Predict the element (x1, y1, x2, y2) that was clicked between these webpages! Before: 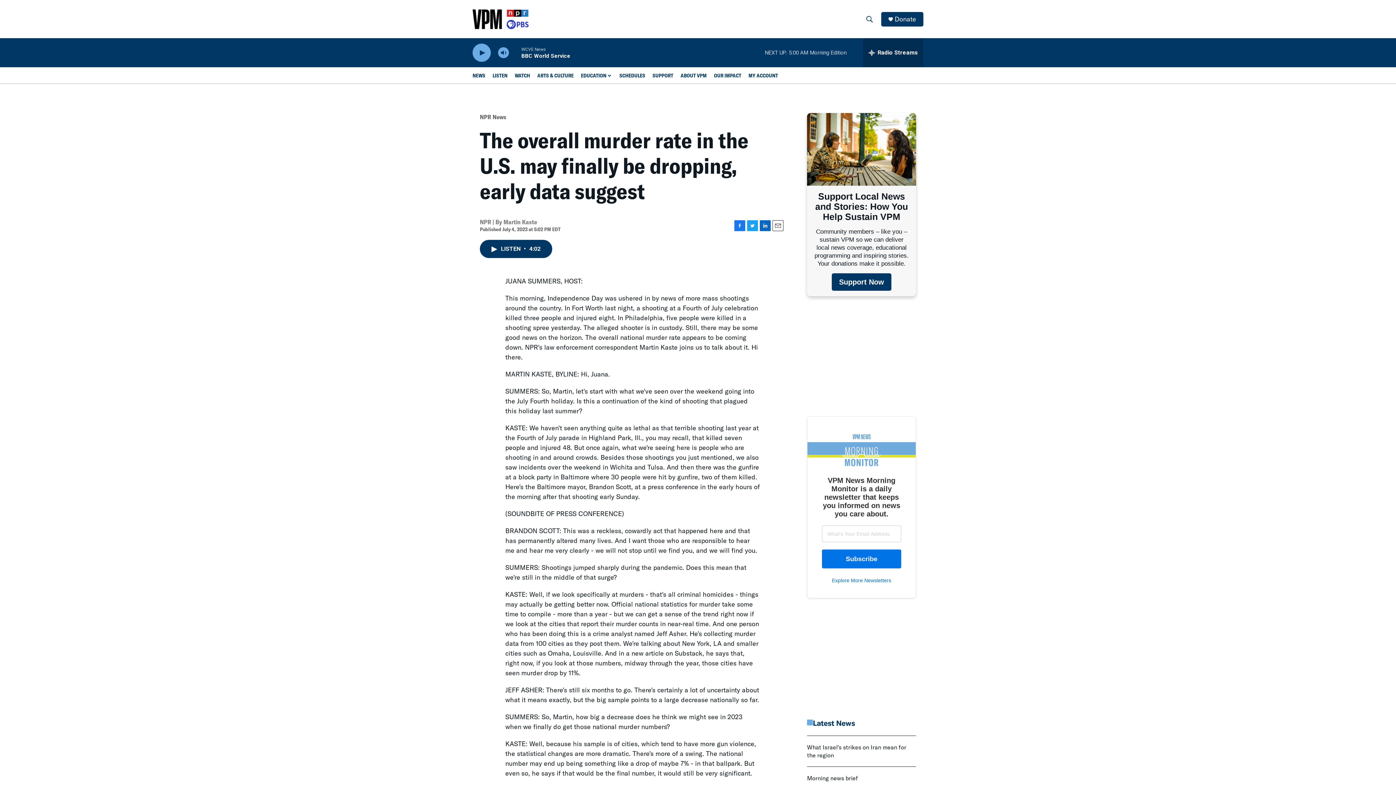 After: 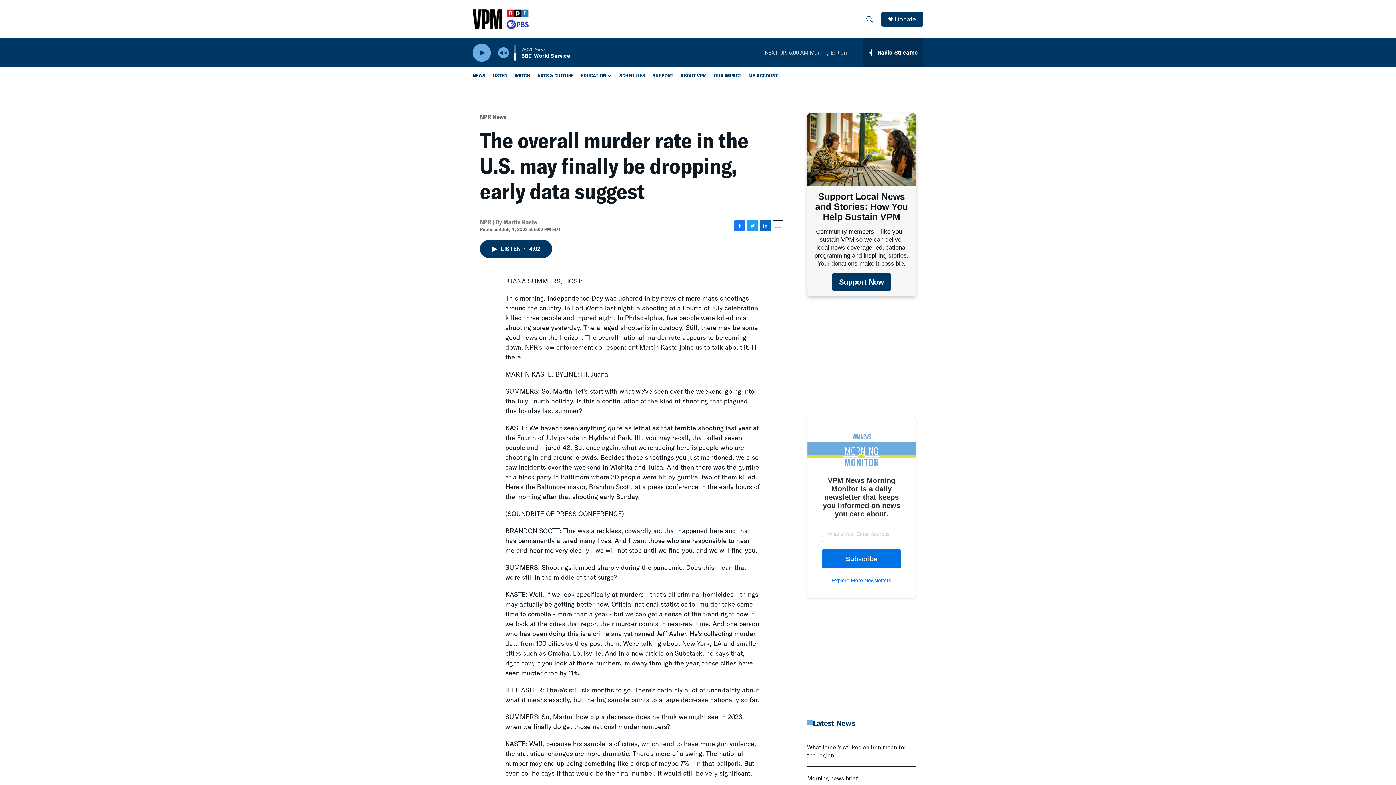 Action: label: persistent-player-volume-button bbox: (497, 44, 509, 60)